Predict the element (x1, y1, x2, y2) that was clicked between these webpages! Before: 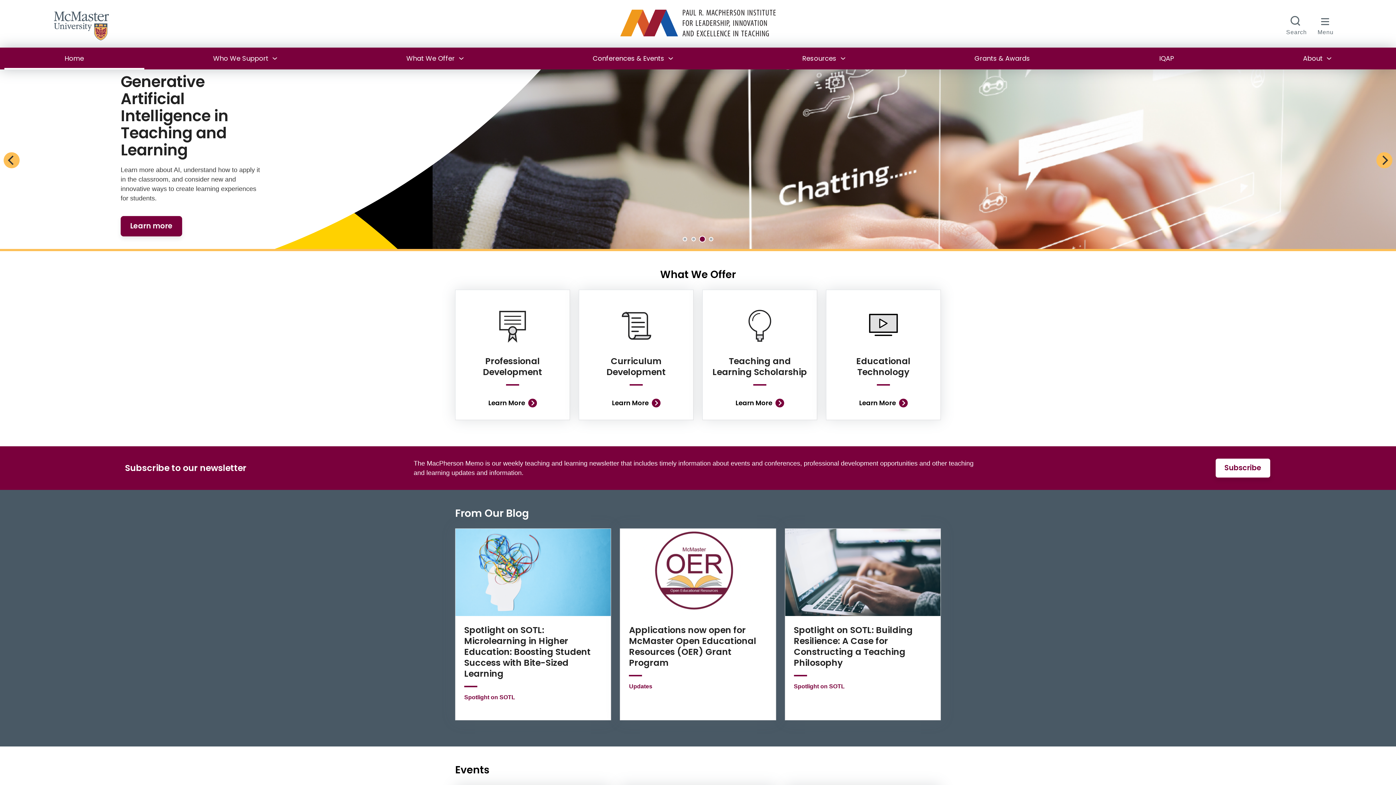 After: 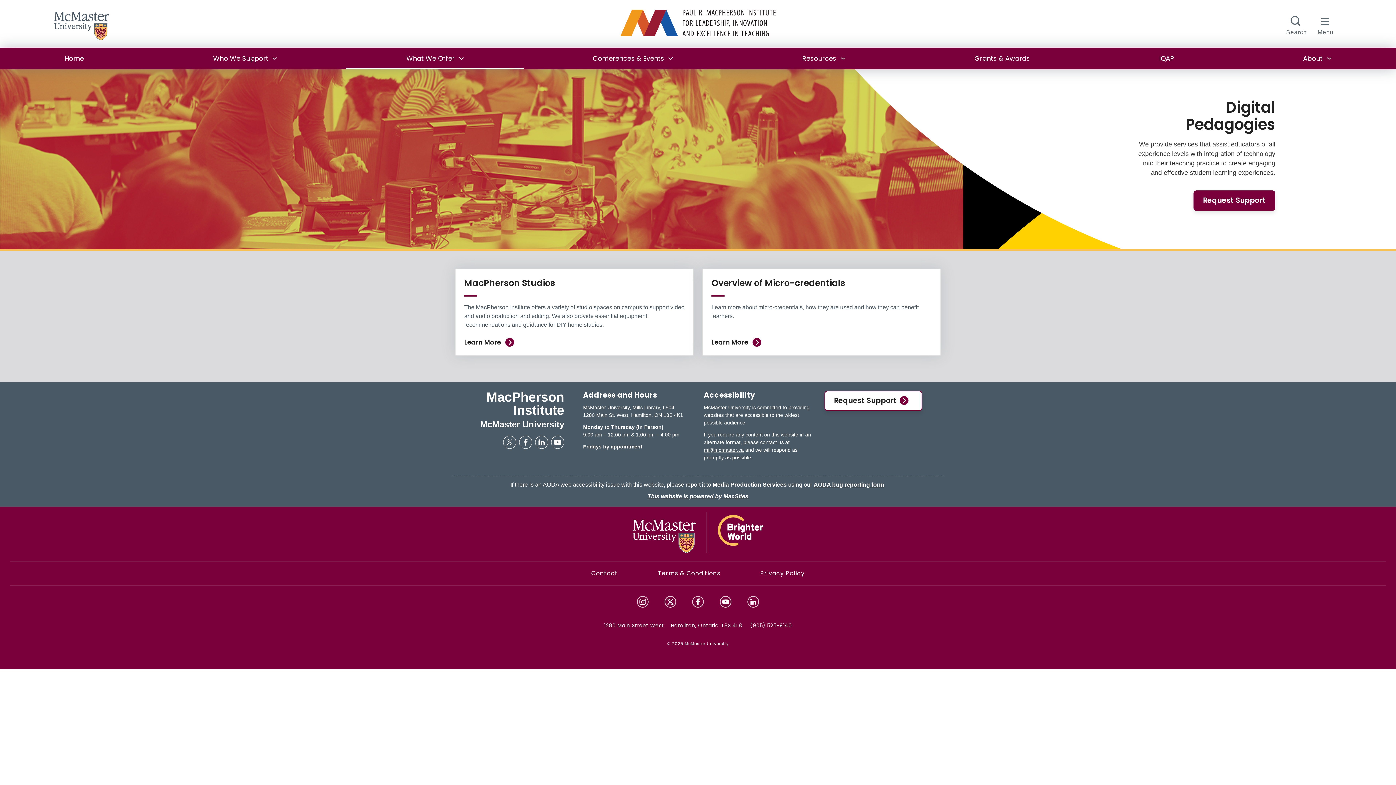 Action: label: Educational Technology
Learn More bbox: (856, 355, 910, 378)